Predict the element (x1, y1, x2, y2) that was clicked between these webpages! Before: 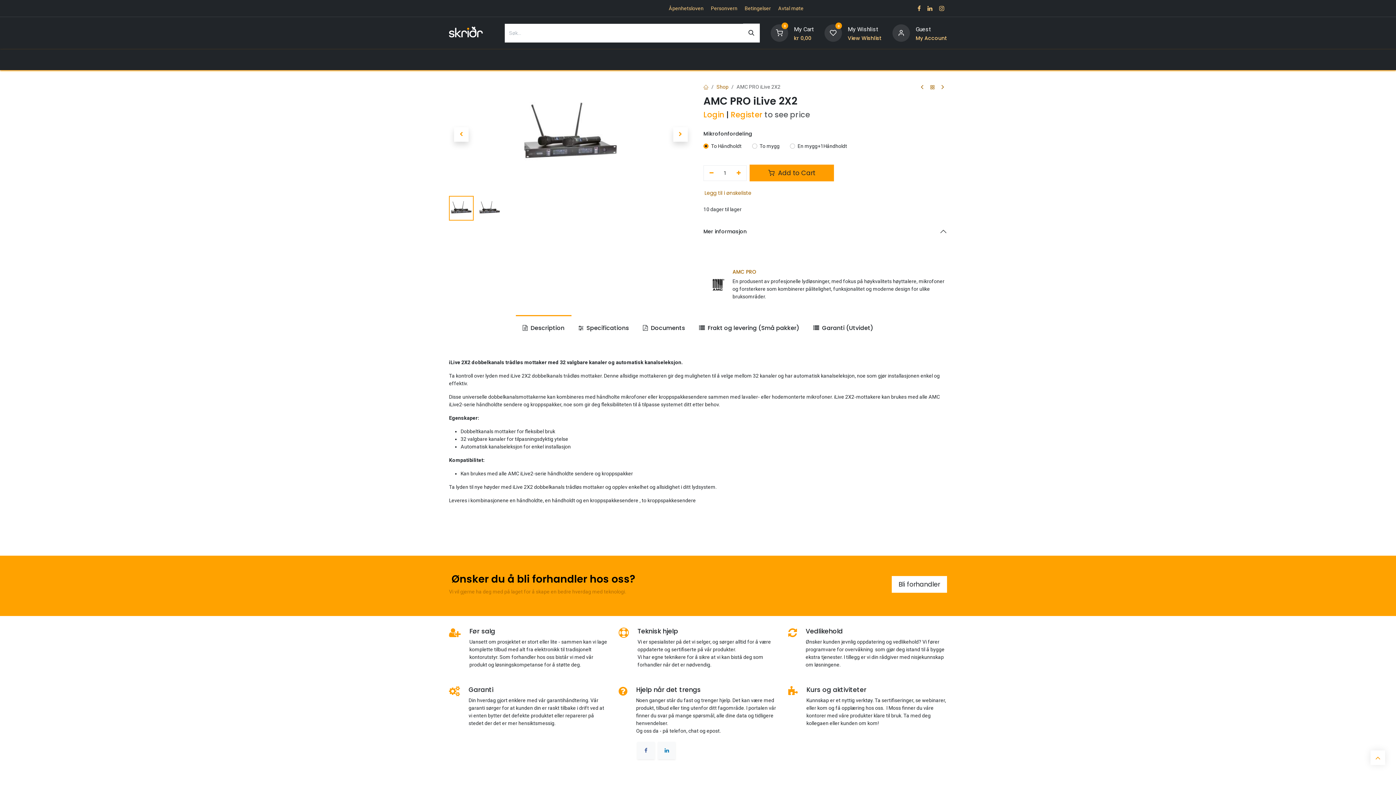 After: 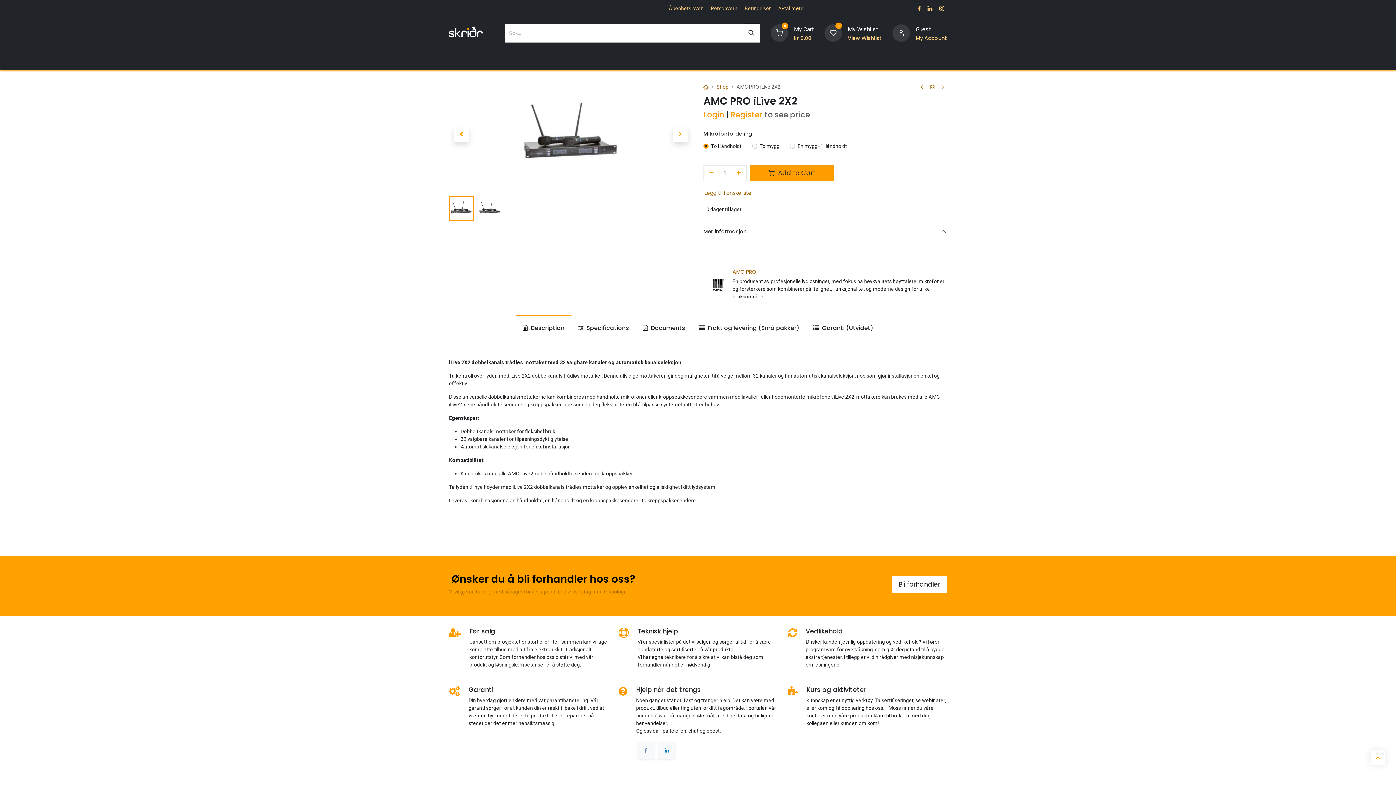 Action: bbox: (732, 166, 745, 179) label: Legg til én